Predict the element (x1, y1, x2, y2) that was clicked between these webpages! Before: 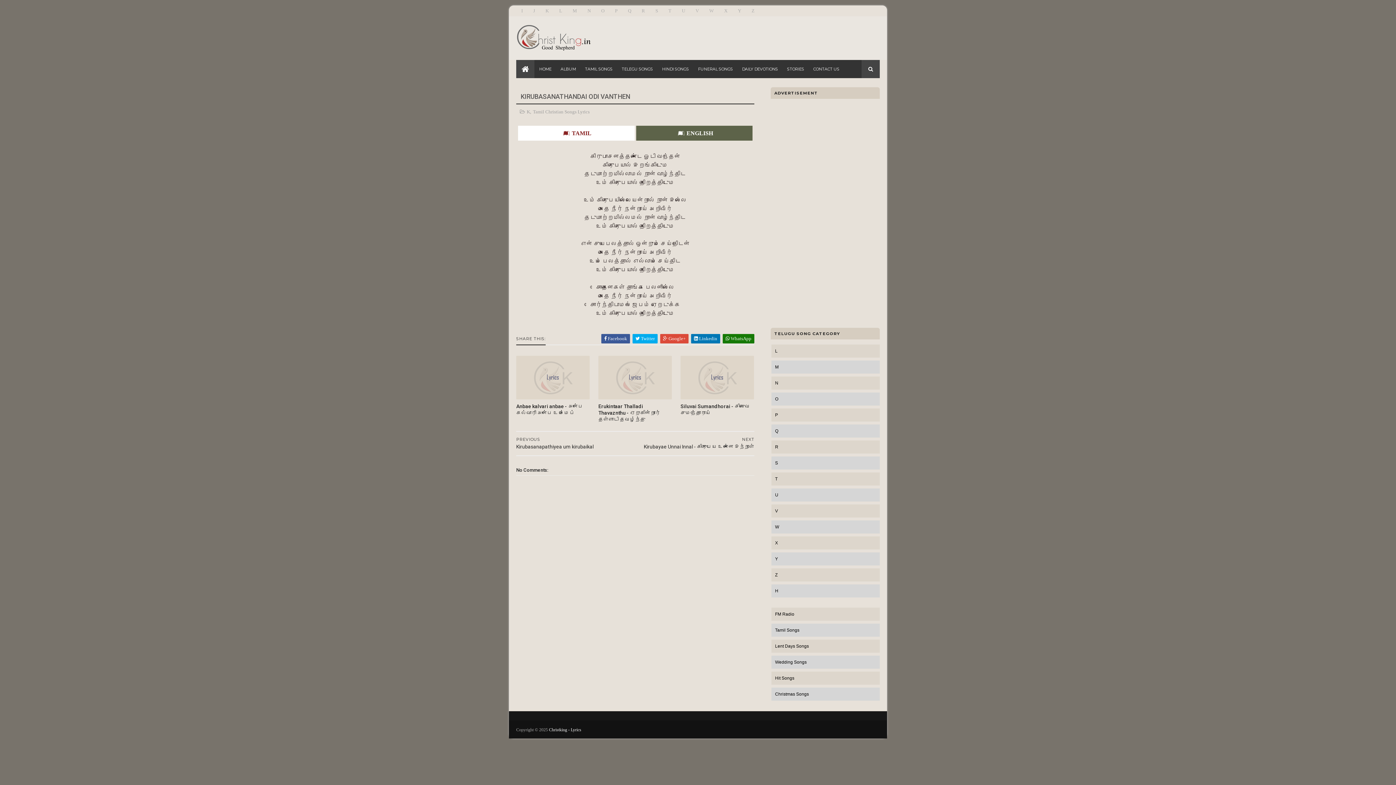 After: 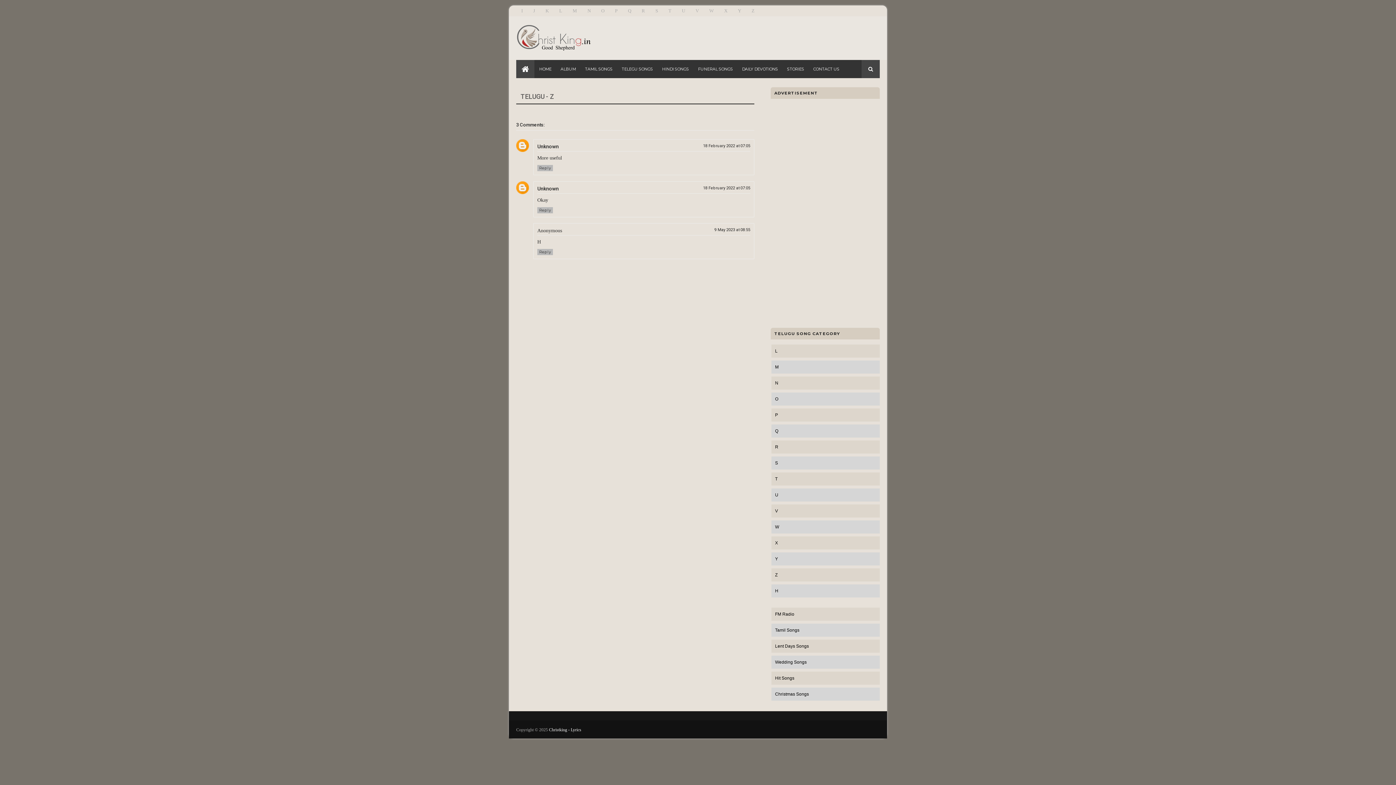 Action: bbox: (775, 588, 778, 593) label: H